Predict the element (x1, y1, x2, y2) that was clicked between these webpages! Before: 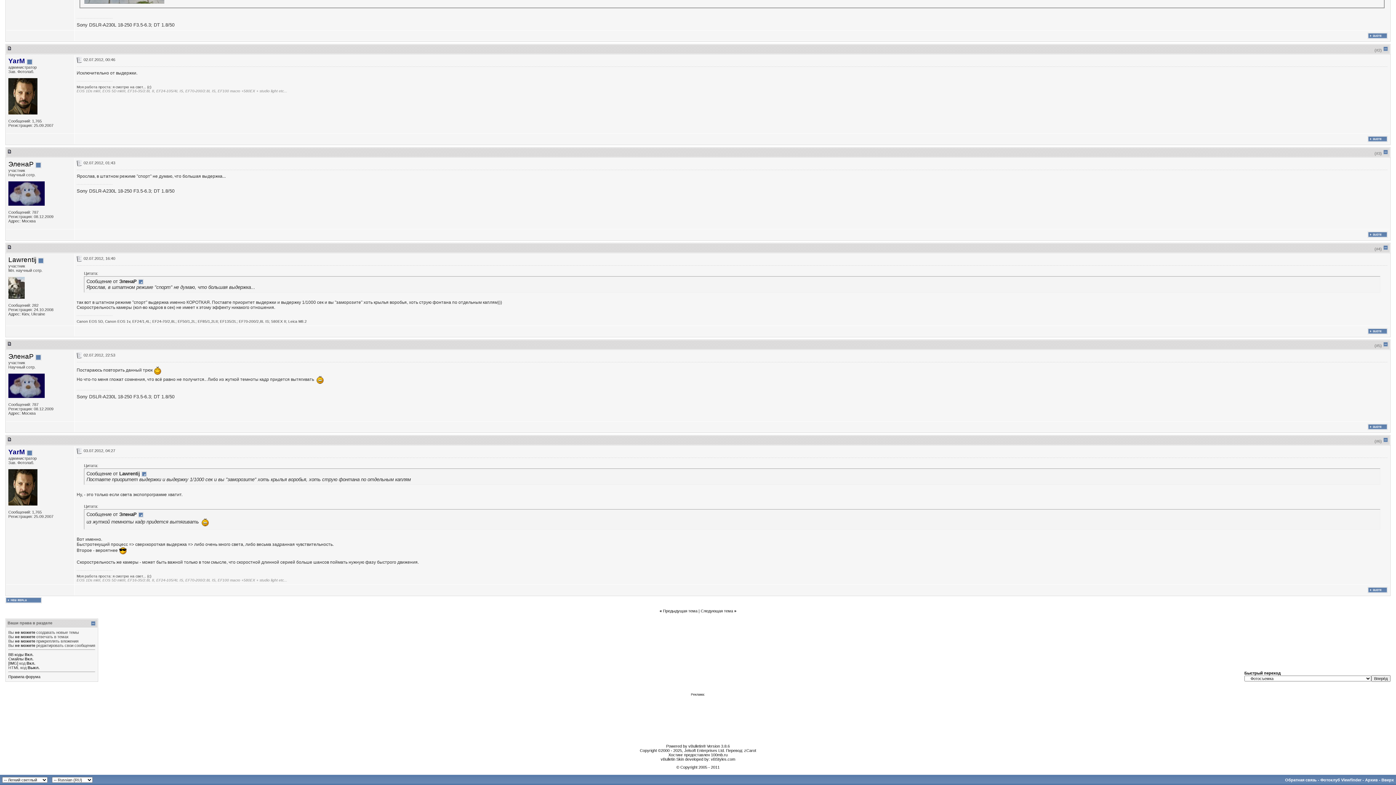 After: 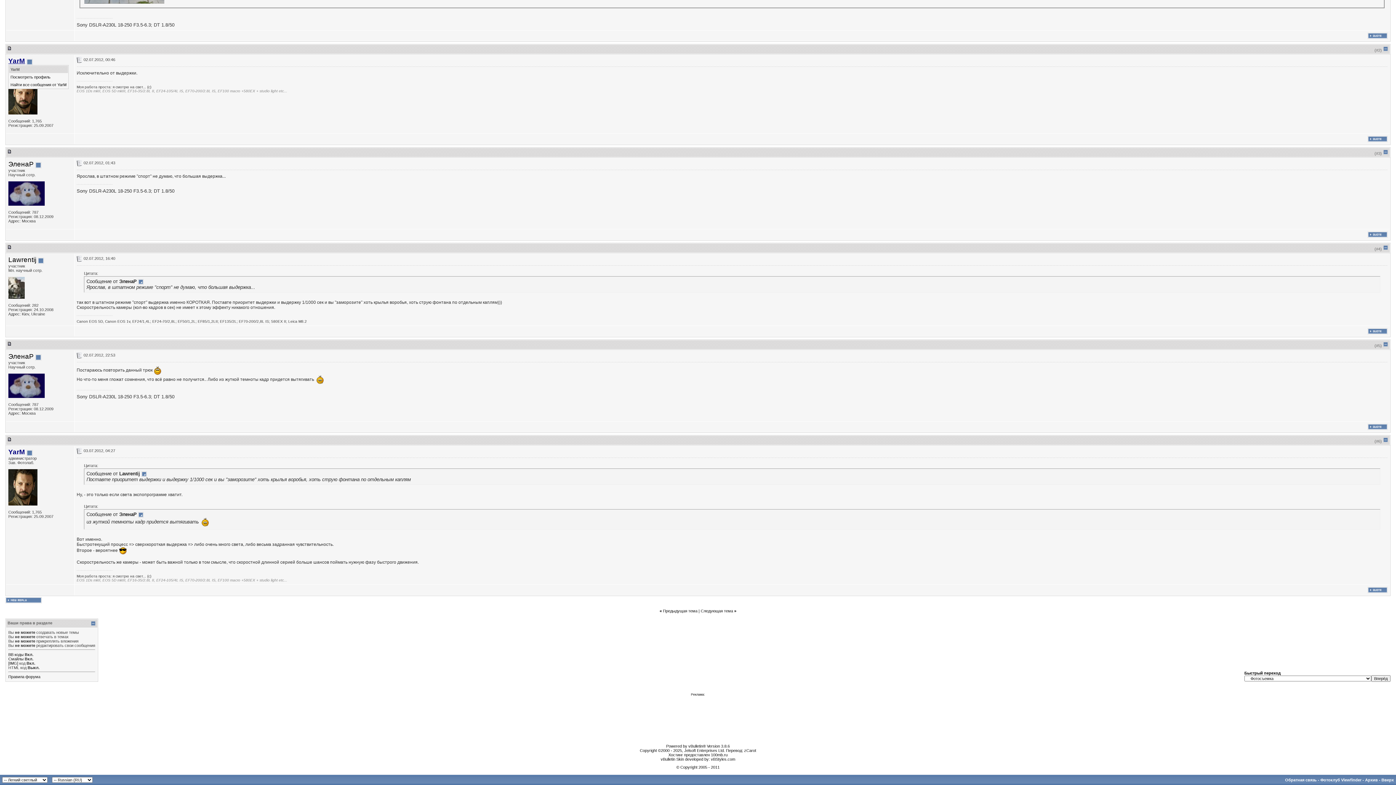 Action: bbox: (8, 56, 25, 64) label: YarM